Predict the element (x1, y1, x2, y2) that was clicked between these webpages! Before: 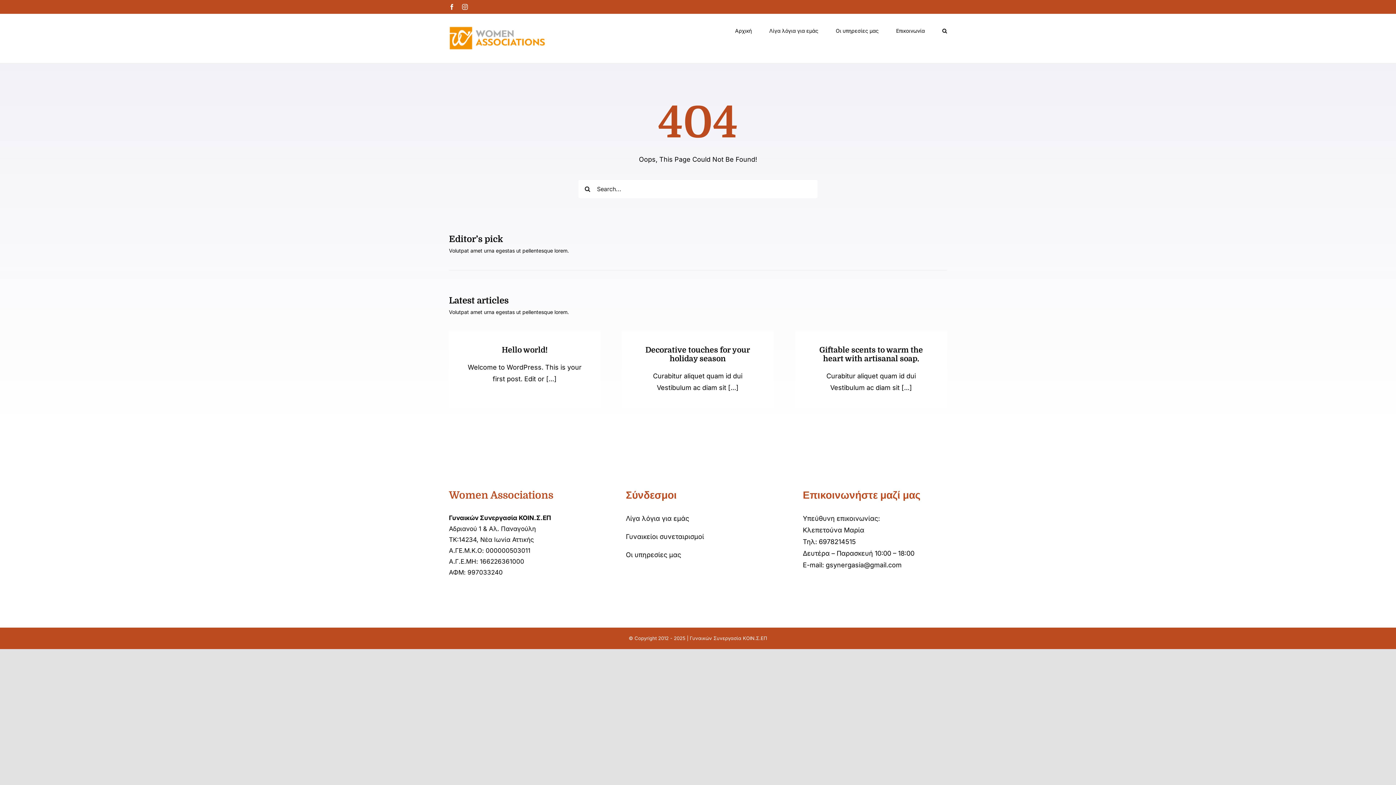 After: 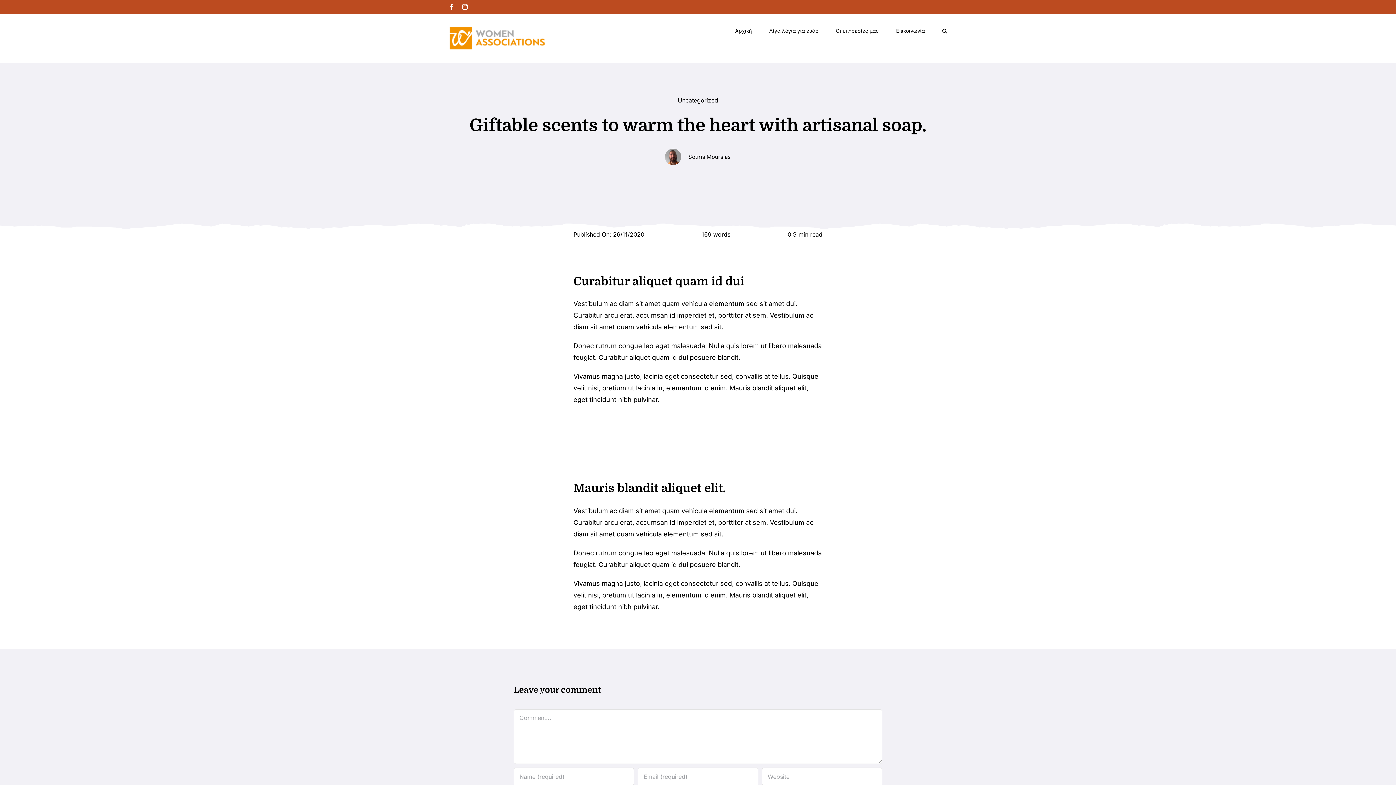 Action: bbox: (819, 345, 923, 363) label: Giftable scents to warm the heart with artisanal soap.